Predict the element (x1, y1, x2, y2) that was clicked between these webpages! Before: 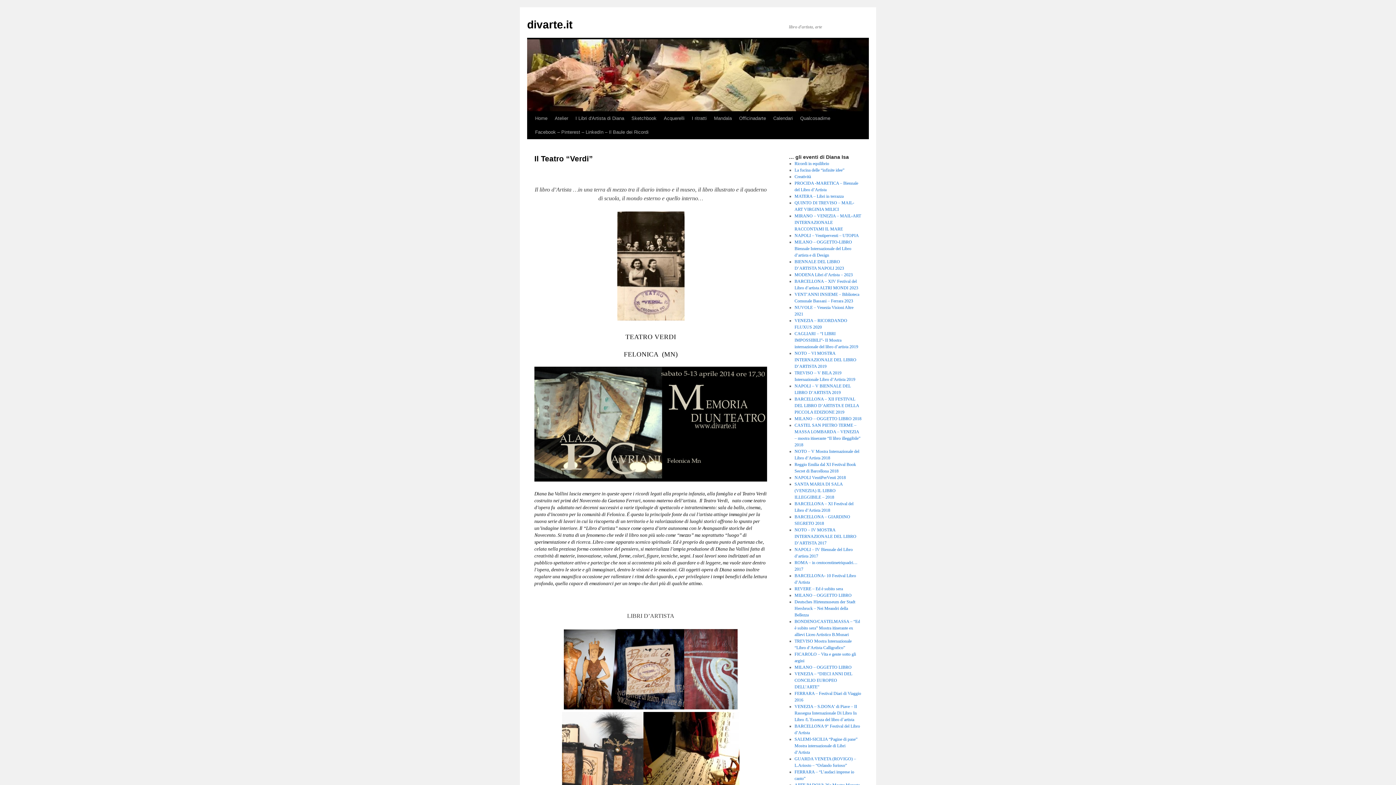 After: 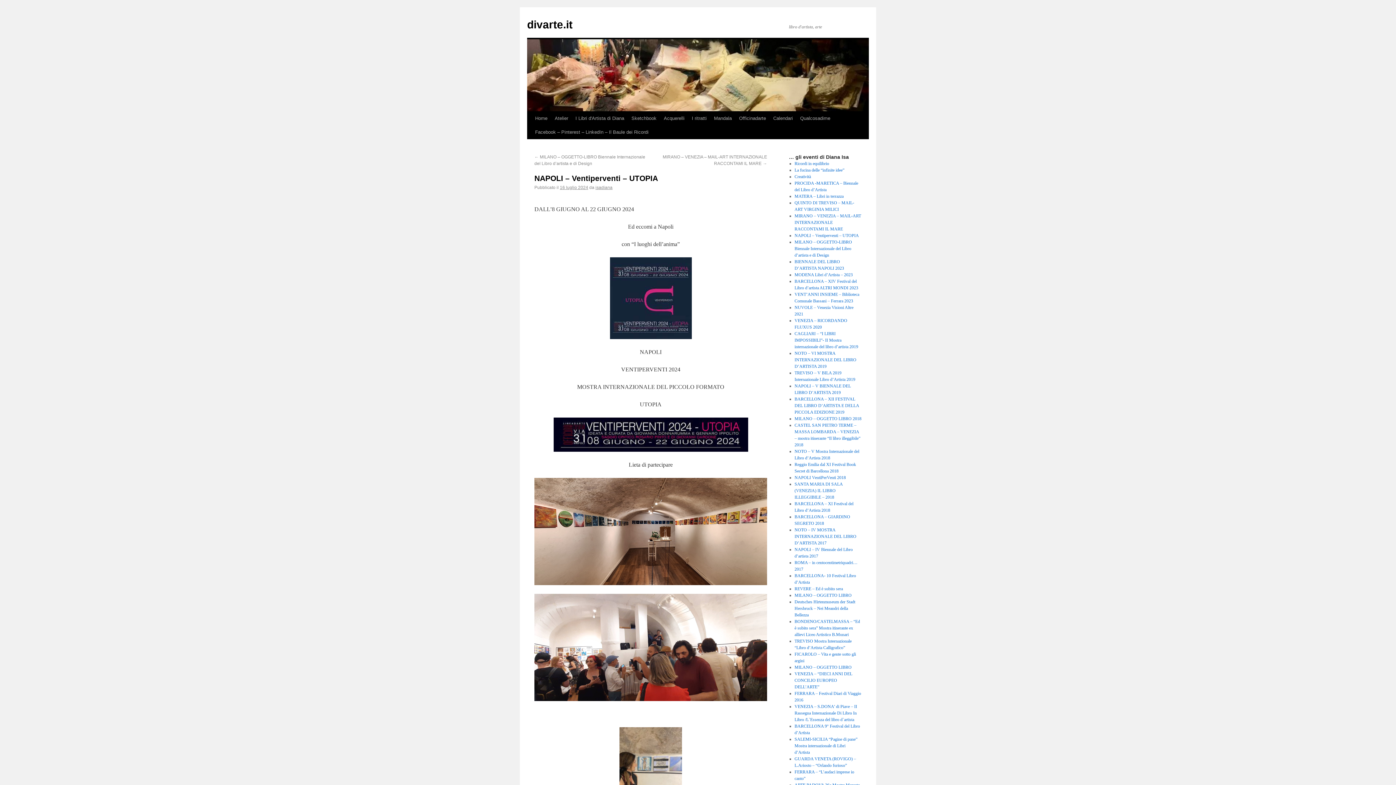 Action: label: NAPOLI – Ventiperventi – UTOPIA bbox: (794, 233, 859, 238)